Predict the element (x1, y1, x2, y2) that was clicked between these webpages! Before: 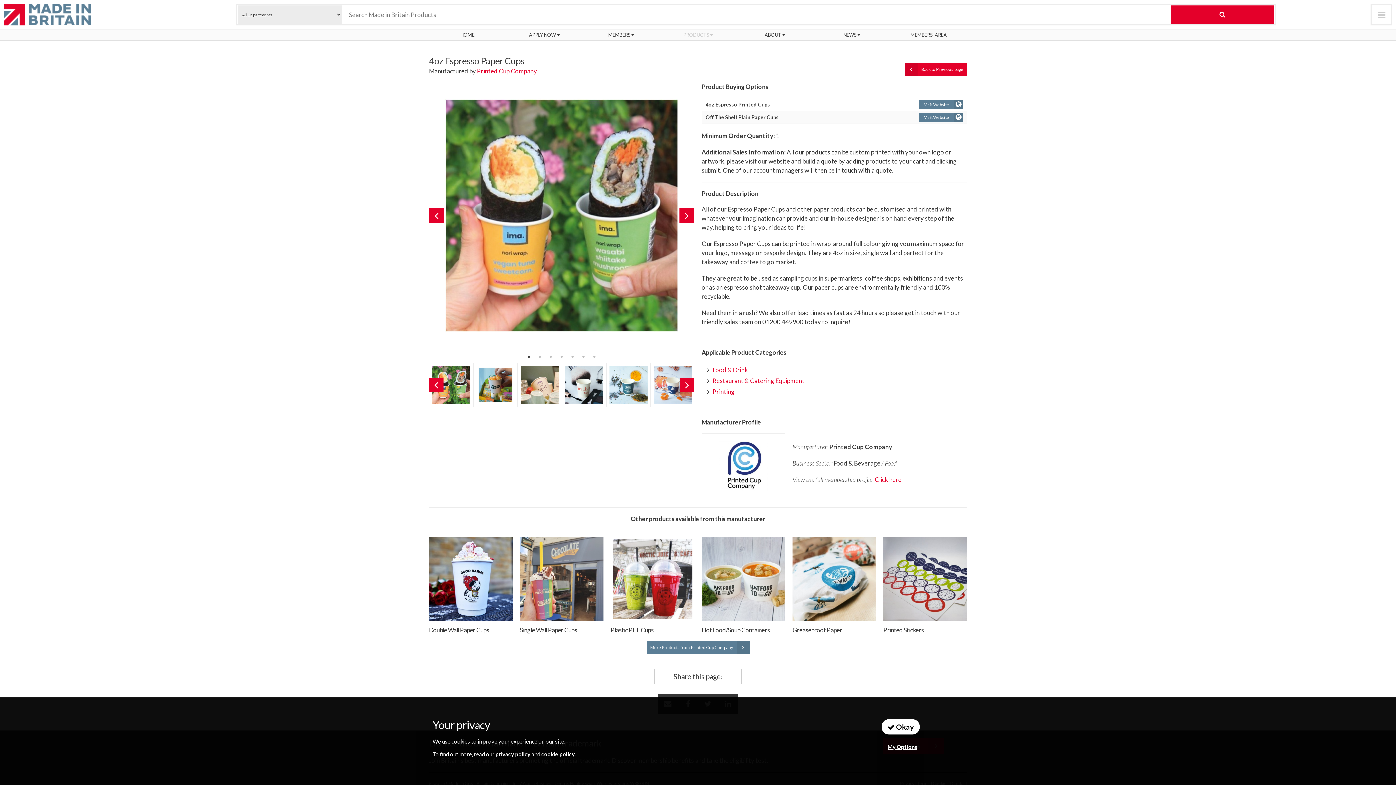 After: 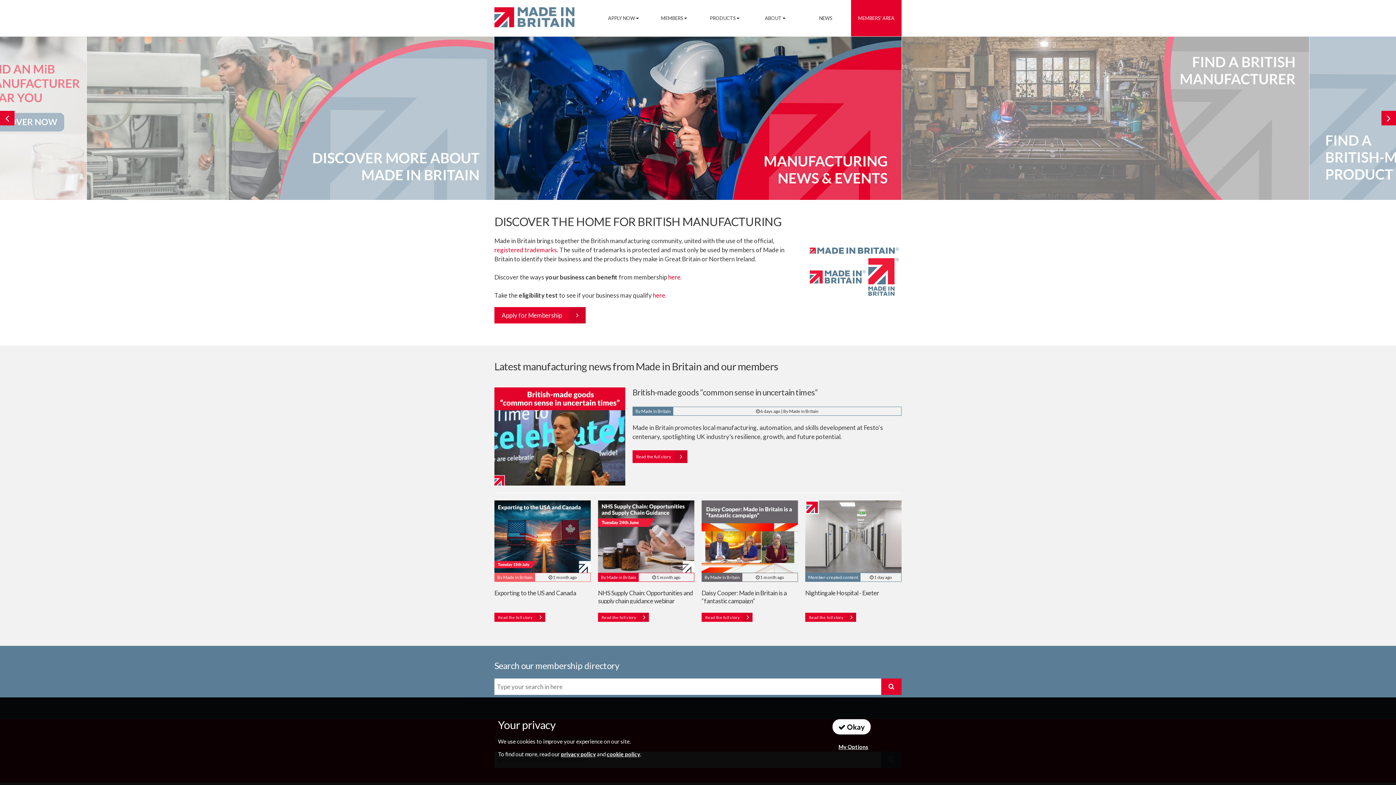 Action: bbox: (429, 29, 505, 40) label: HOME